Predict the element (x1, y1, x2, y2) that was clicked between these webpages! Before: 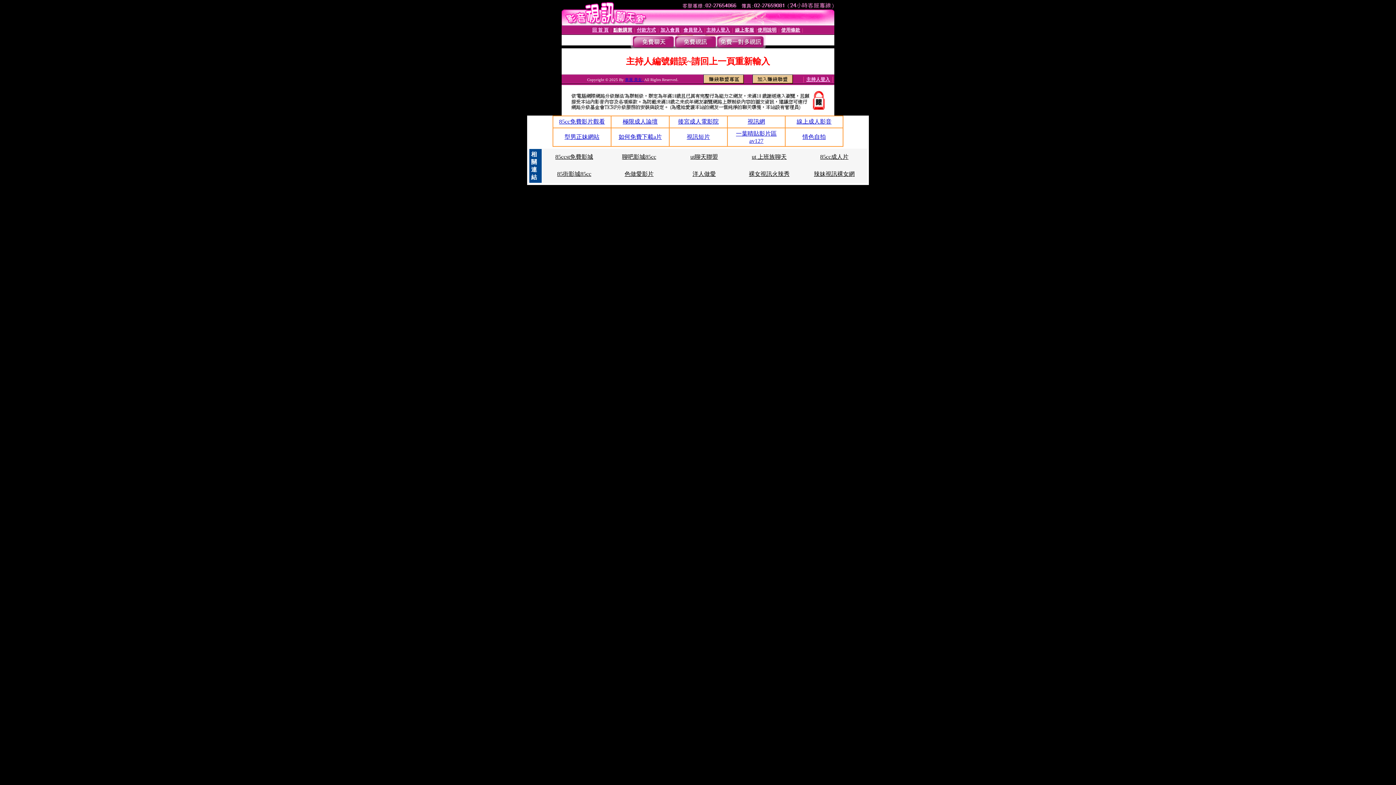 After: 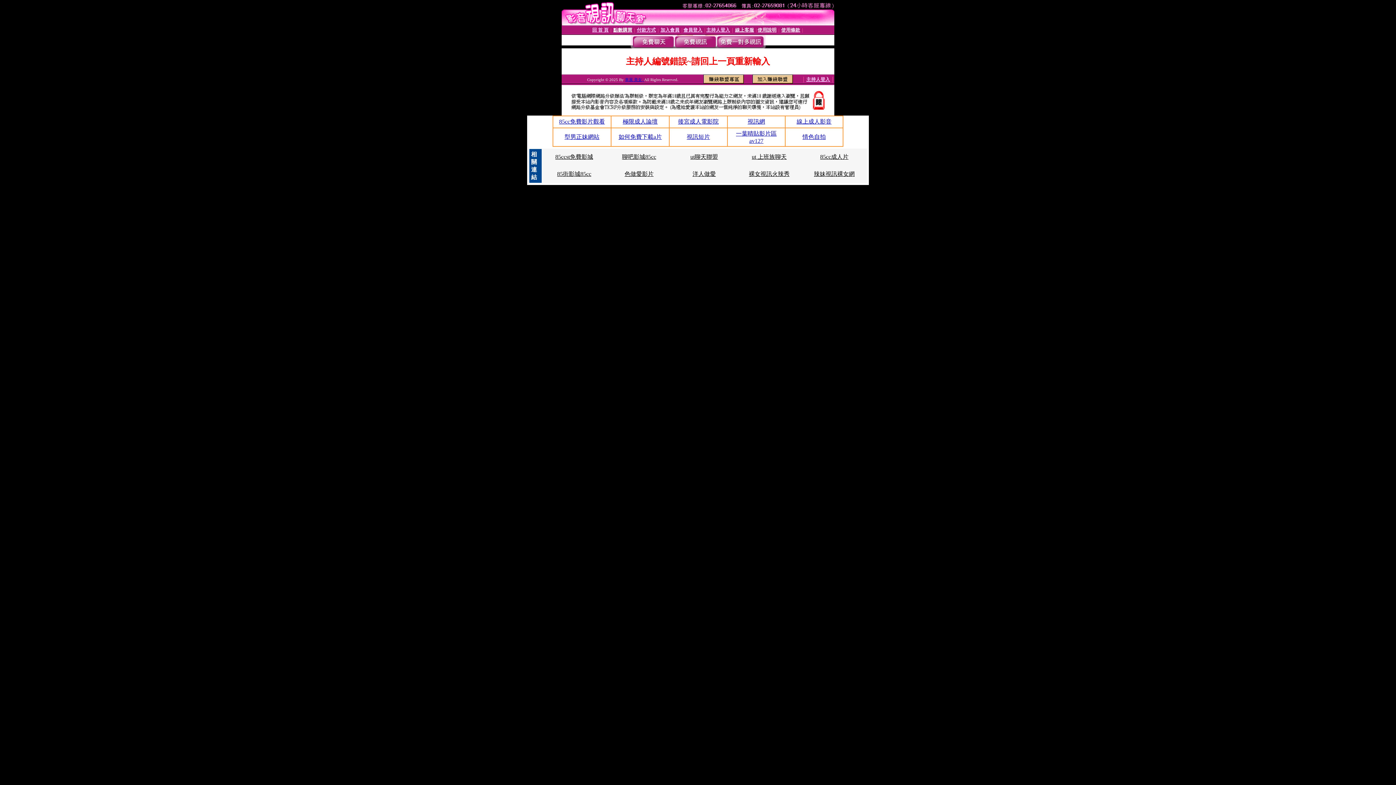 Action: label: ut 上班族聊天 bbox: (752, 153, 786, 160)